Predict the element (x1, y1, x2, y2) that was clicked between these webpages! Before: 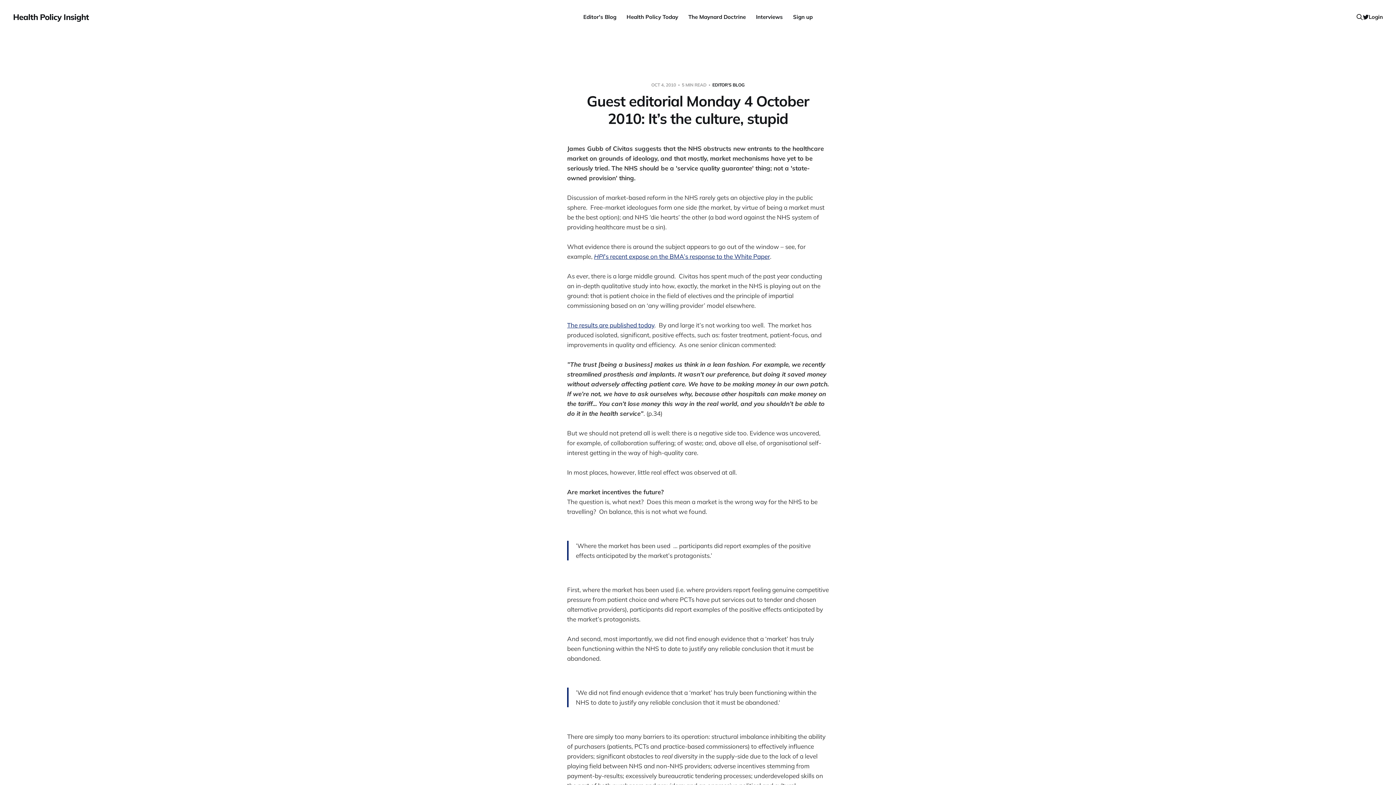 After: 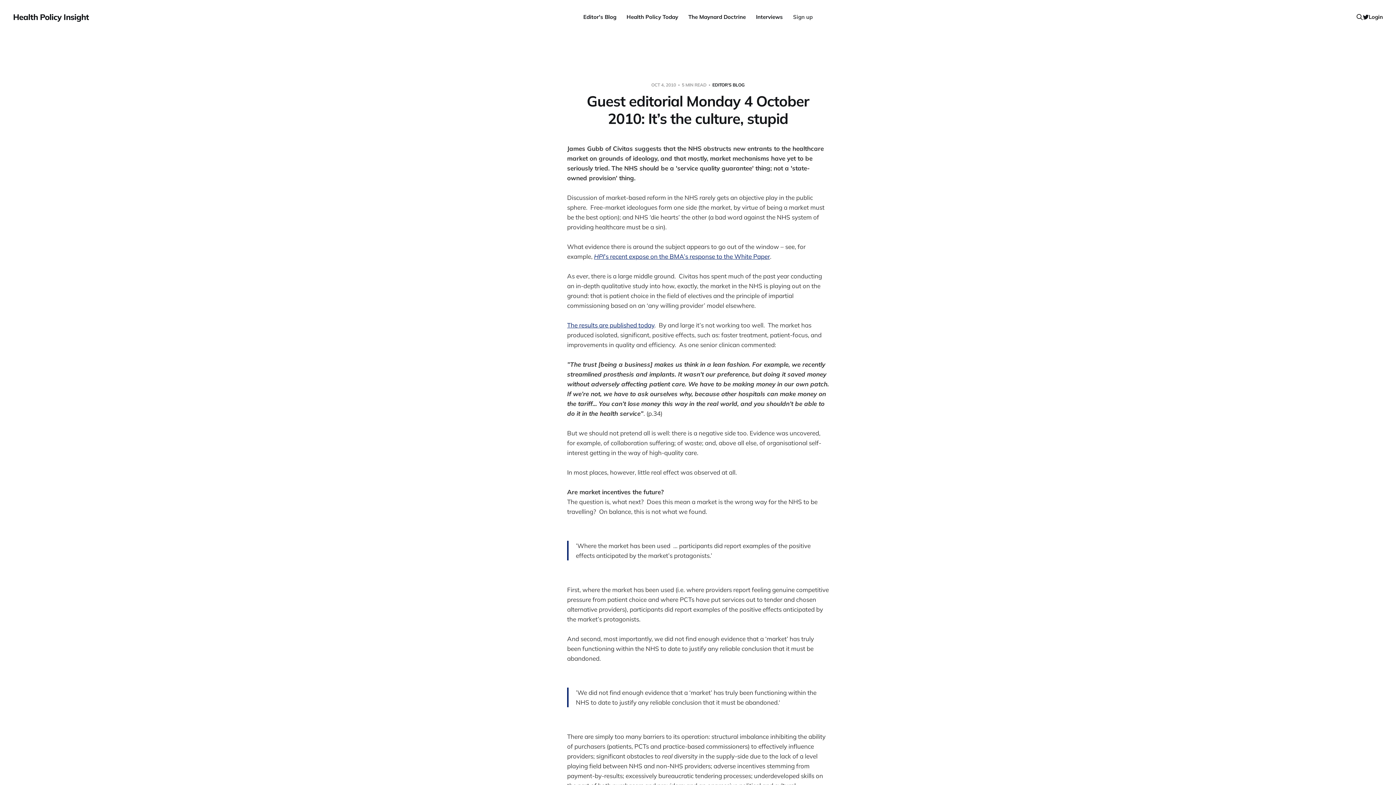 Action: label: Sign up bbox: (793, 13, 812, 20)